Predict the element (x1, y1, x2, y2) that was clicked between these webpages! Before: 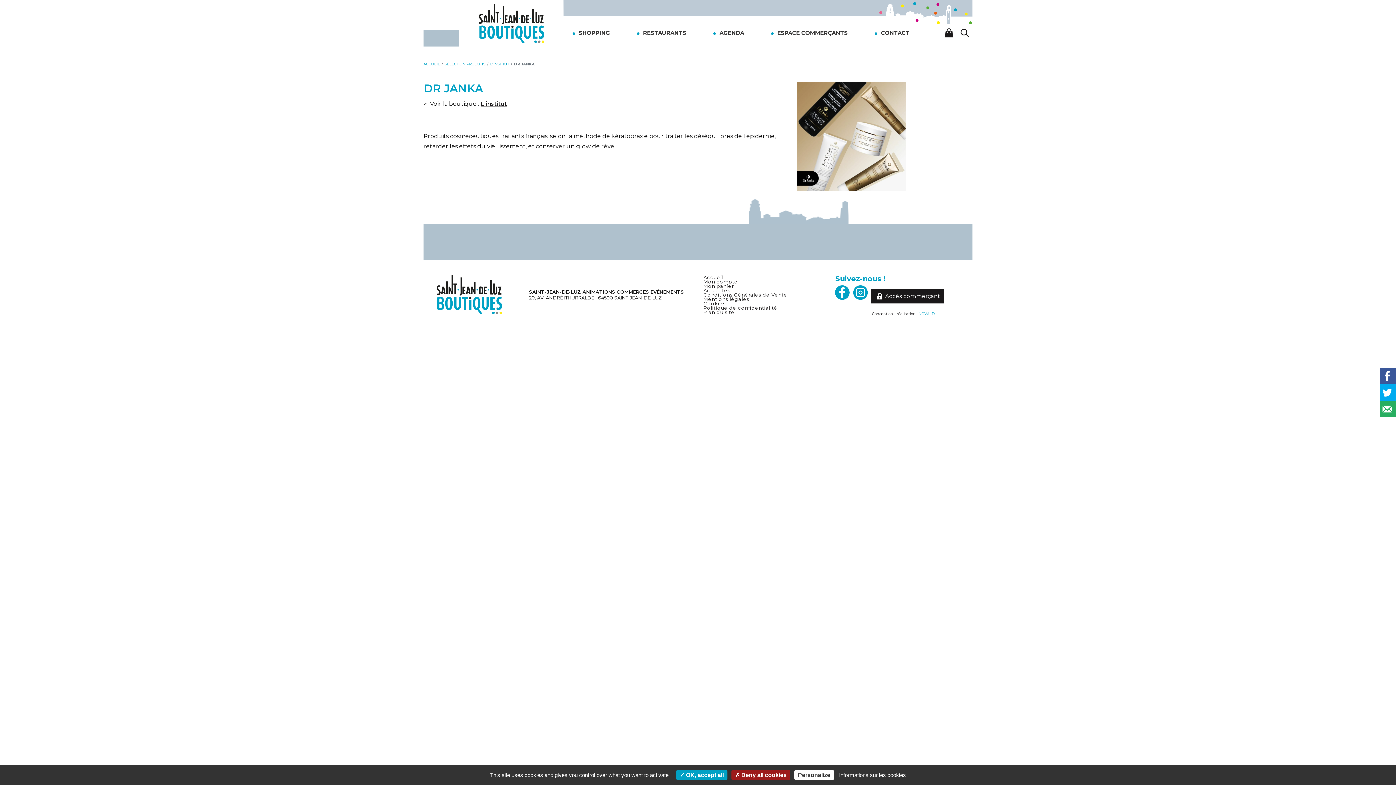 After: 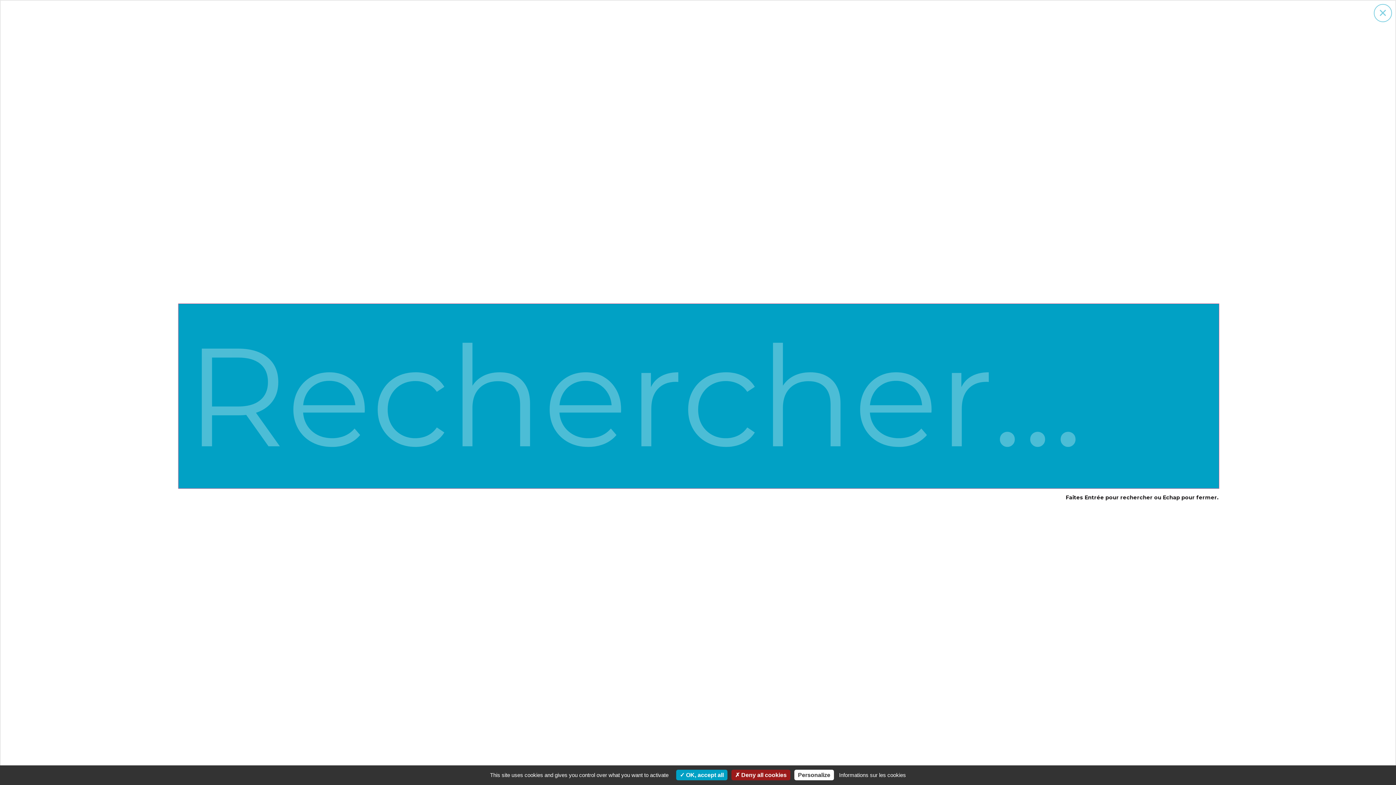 Action: label: Lancer la recherche bbox: (957, 26, 972, 39)